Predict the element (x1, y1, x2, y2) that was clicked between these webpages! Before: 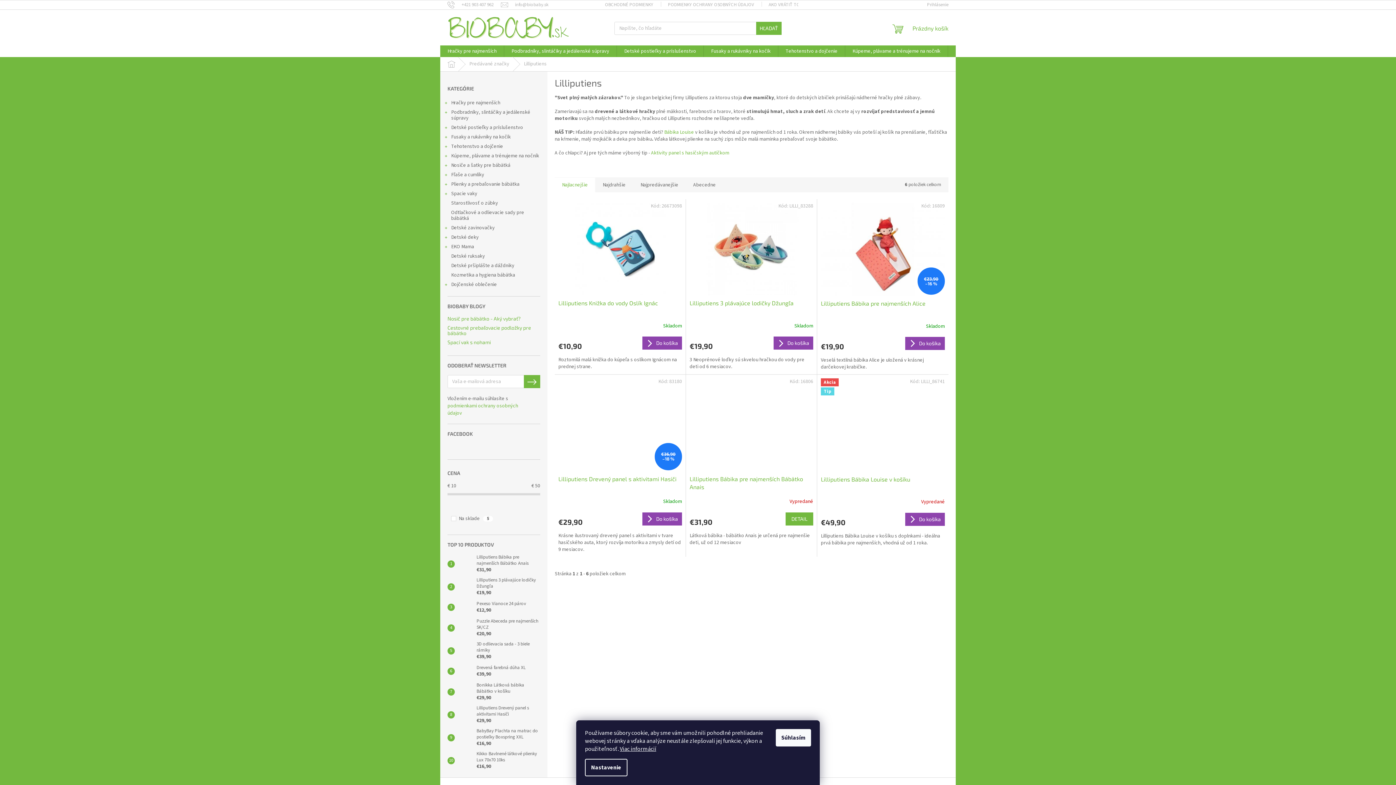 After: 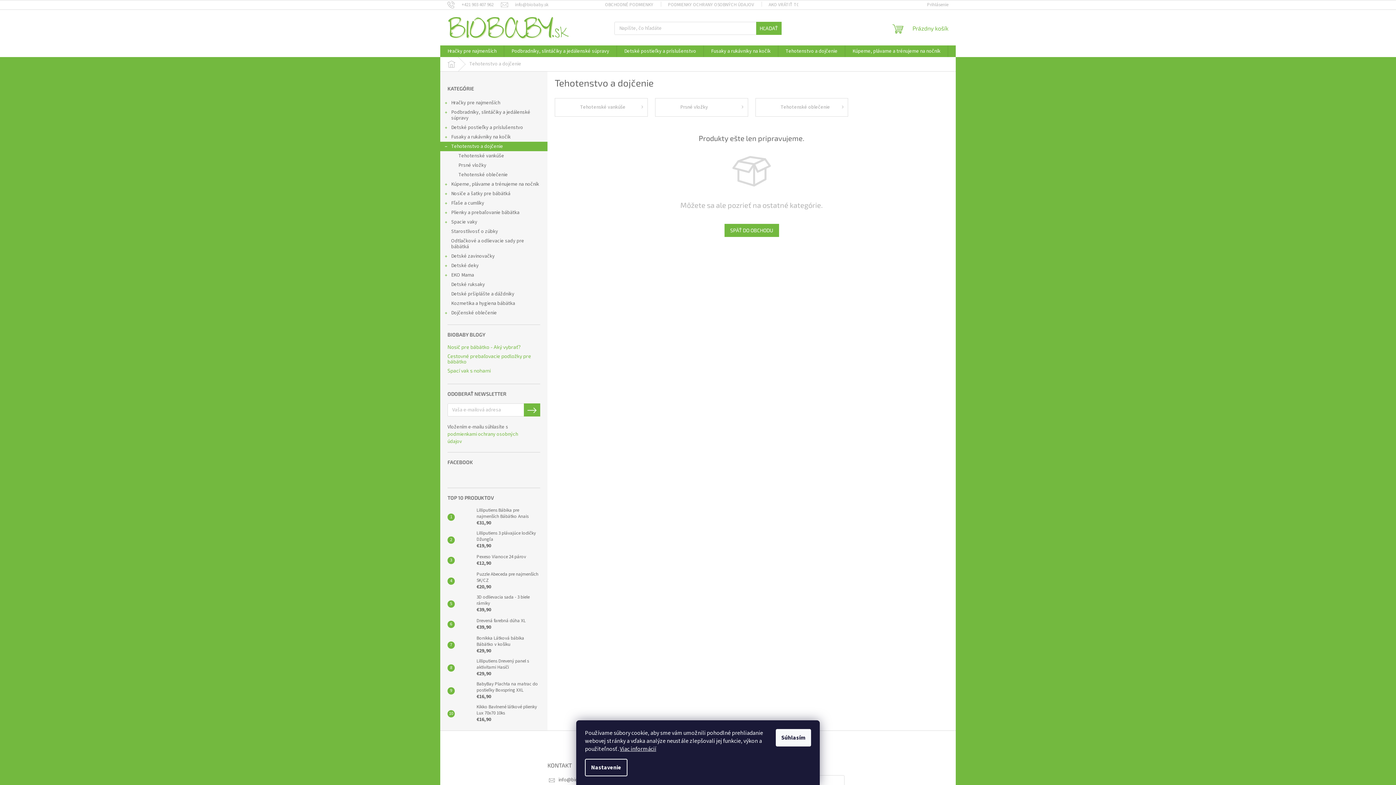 Action: label: Tehotenstvo a dojčenie
  bbox: (440, 141, 547, 151)